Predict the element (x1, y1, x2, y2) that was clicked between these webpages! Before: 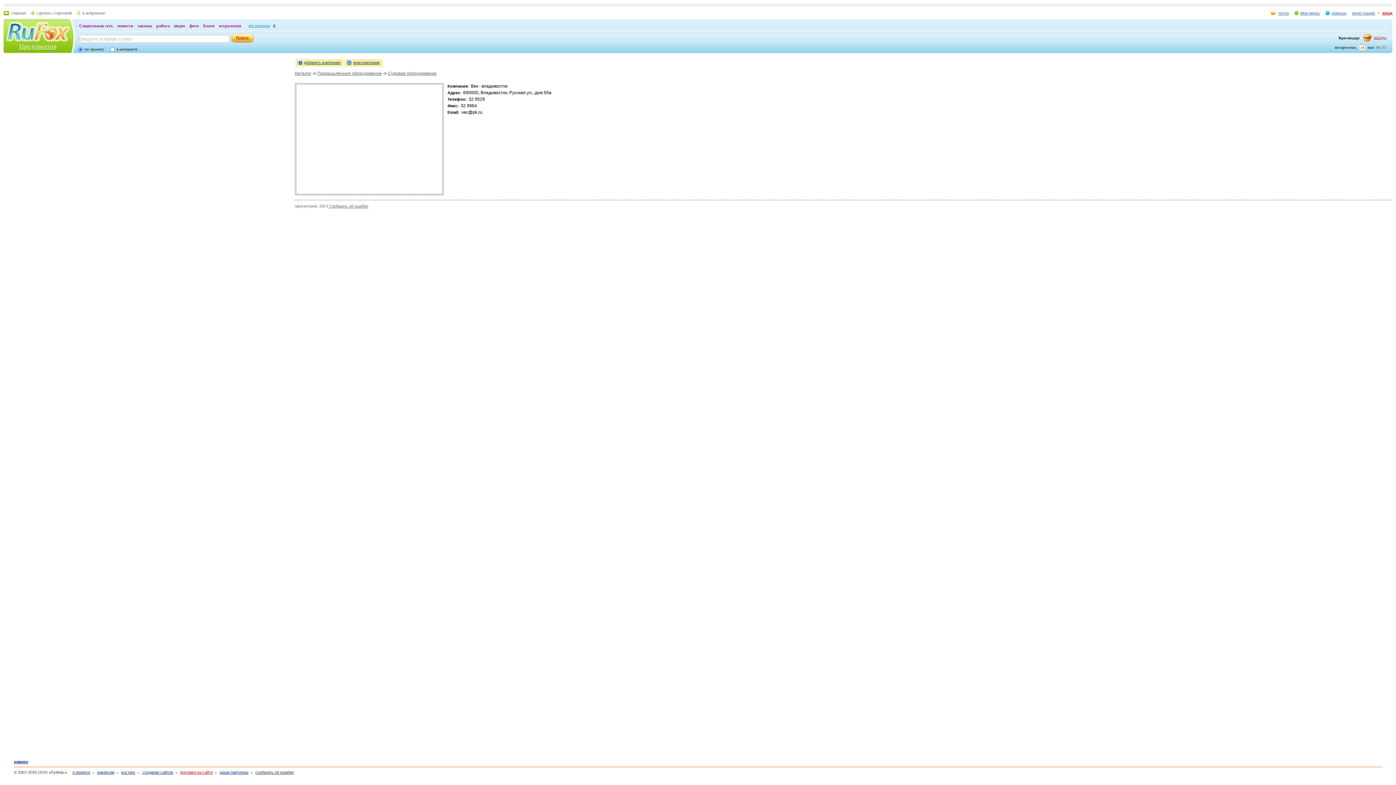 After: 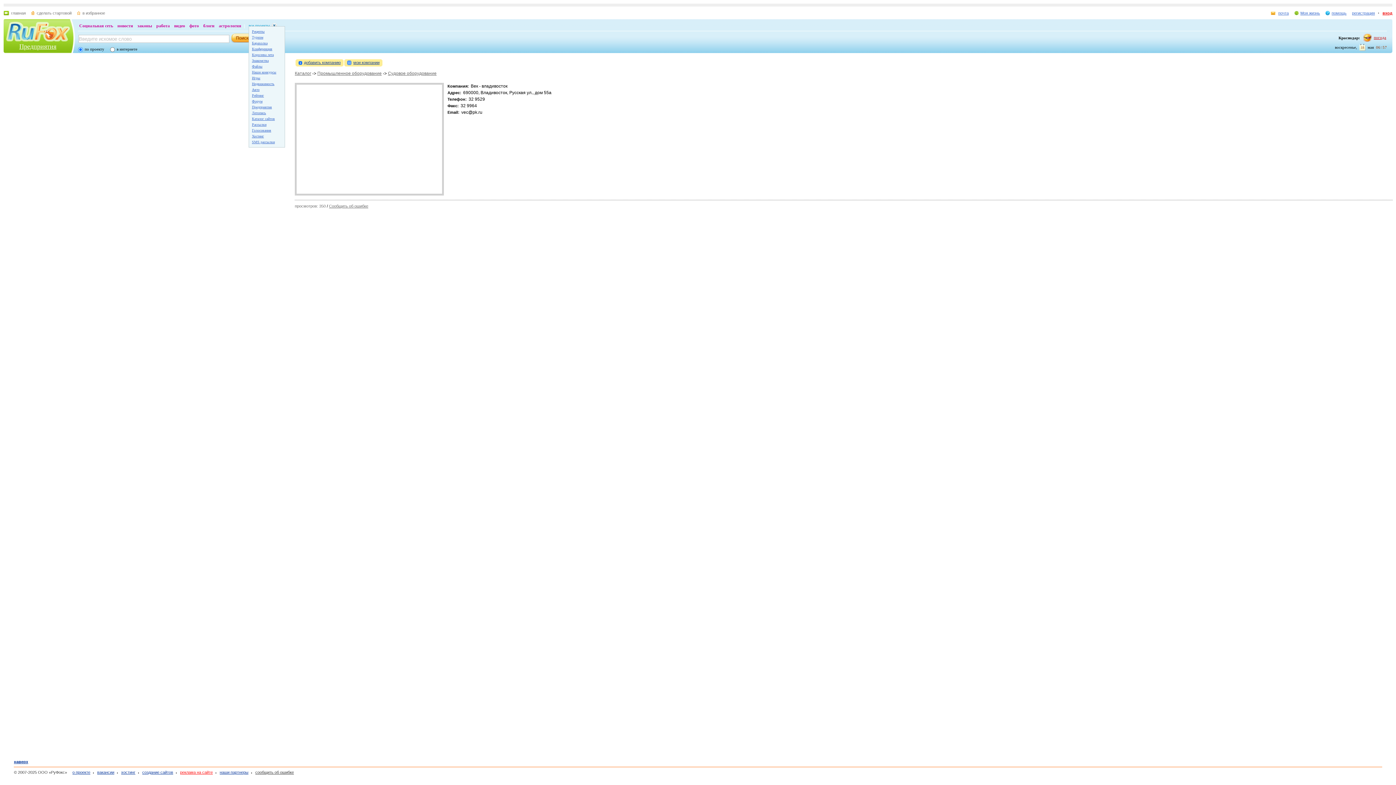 Action: label: все проекты bbox: (248, 23, 277, 27)